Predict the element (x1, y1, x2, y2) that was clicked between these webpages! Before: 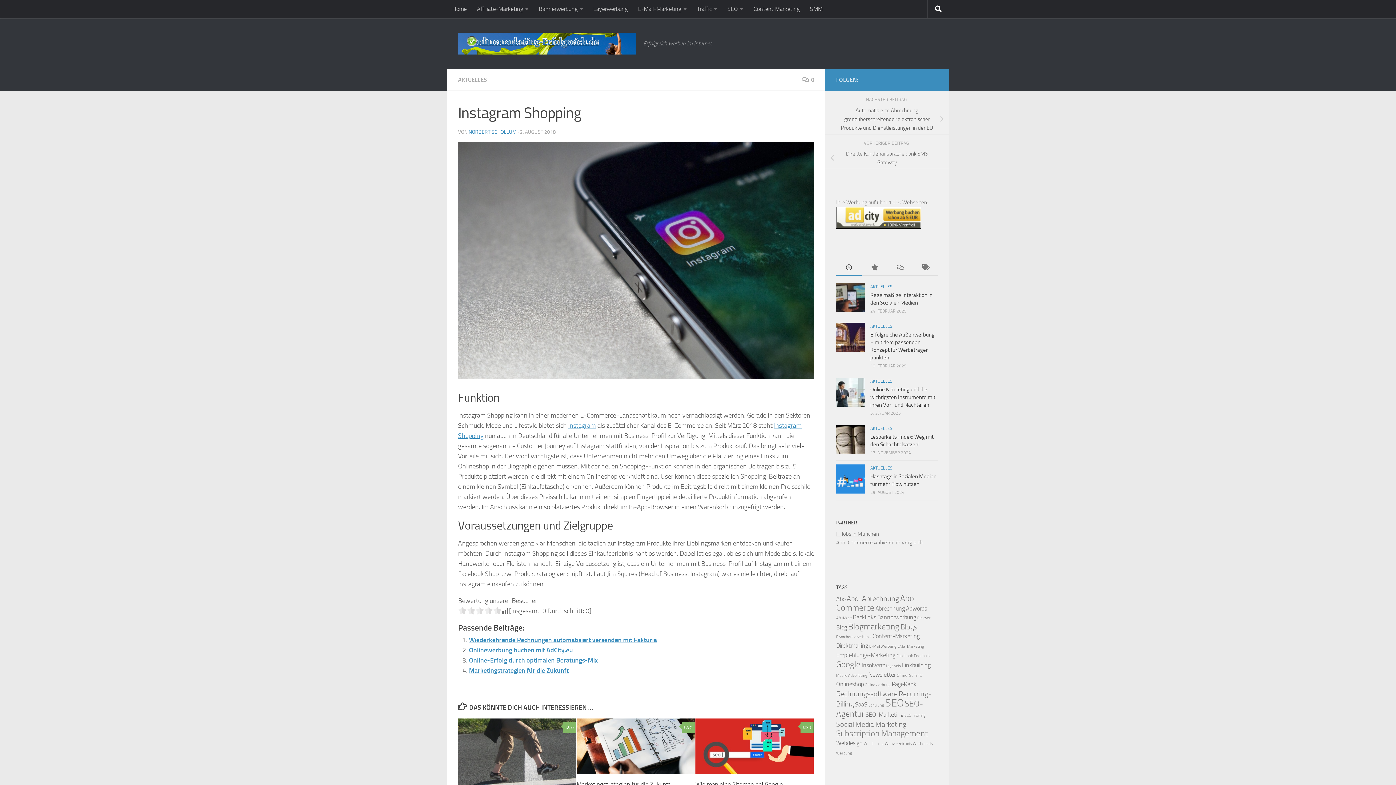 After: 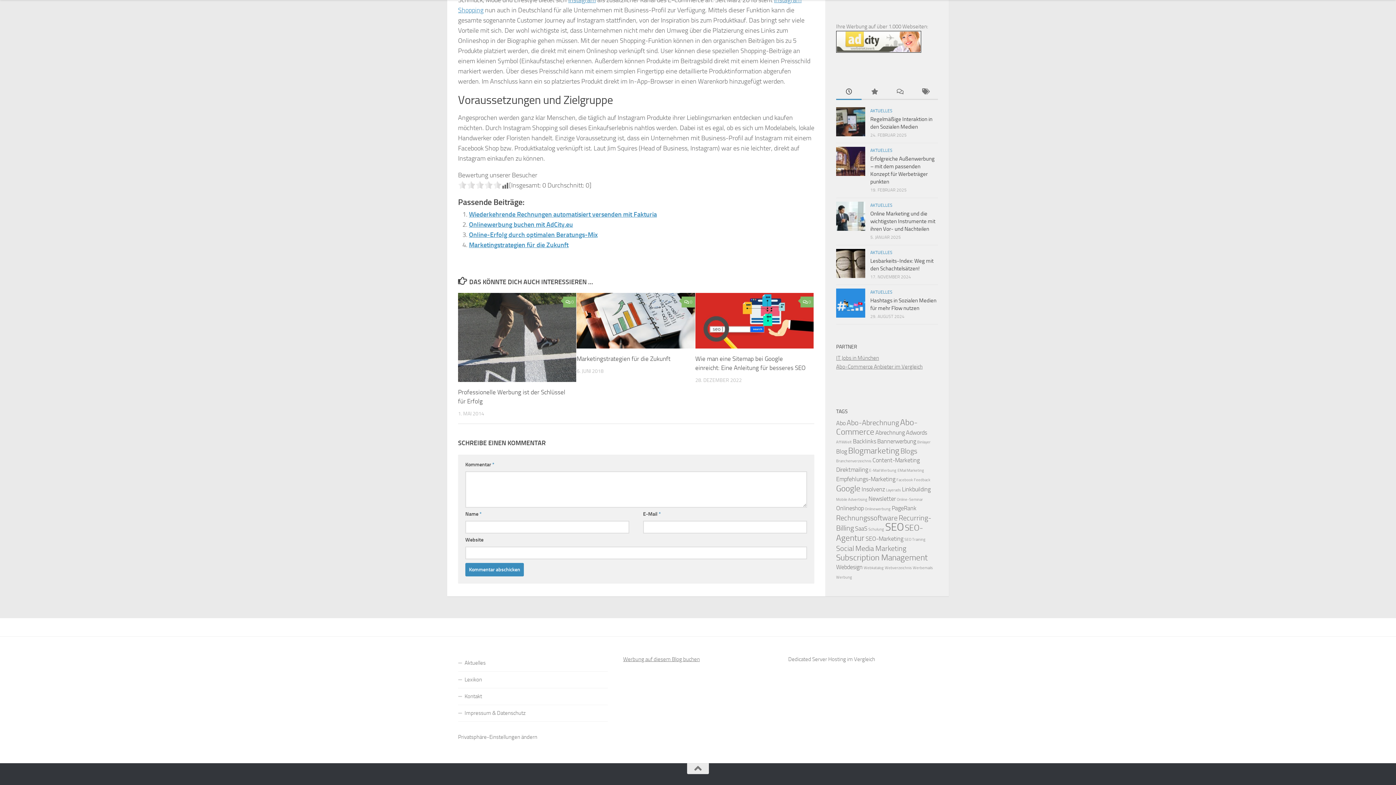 Action: bbox: (802, 76, 814, 83) label: 0